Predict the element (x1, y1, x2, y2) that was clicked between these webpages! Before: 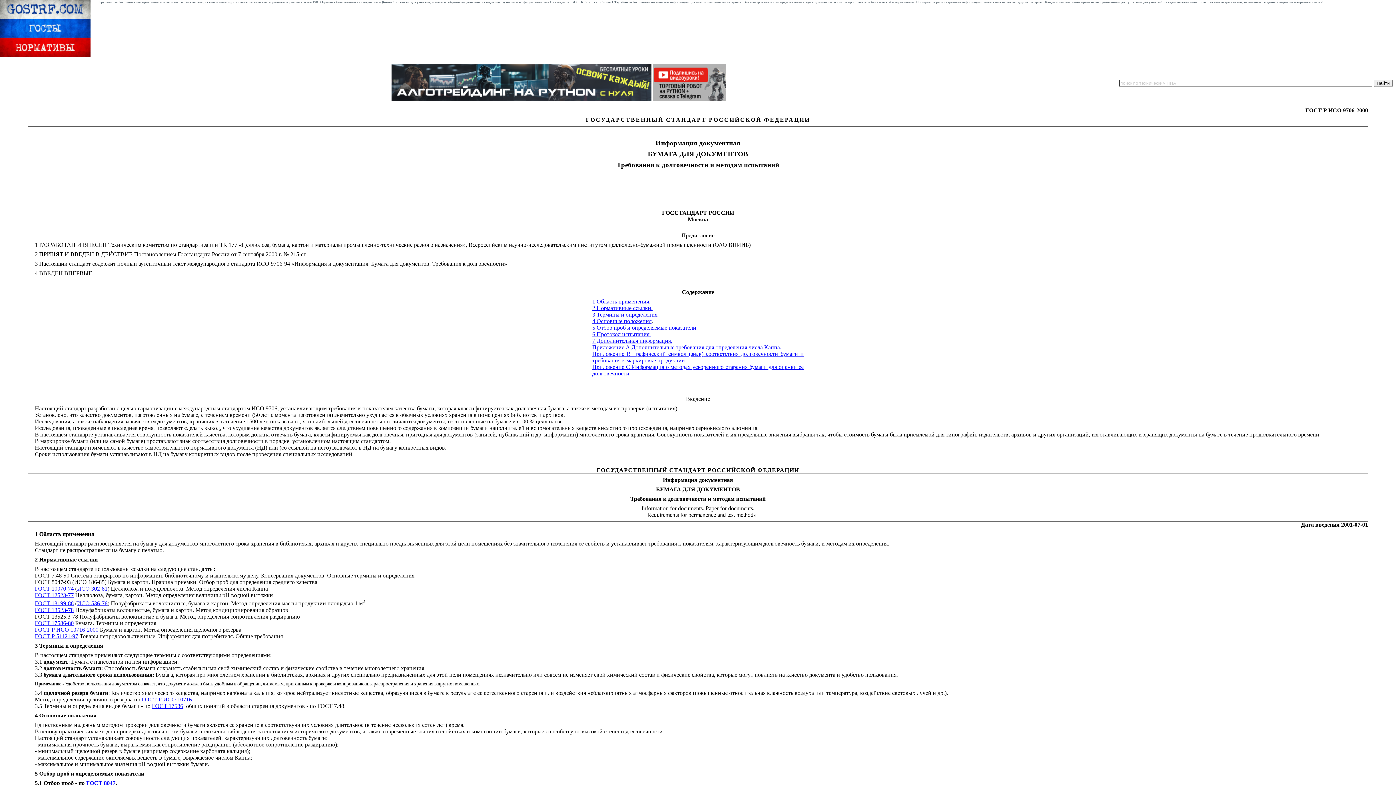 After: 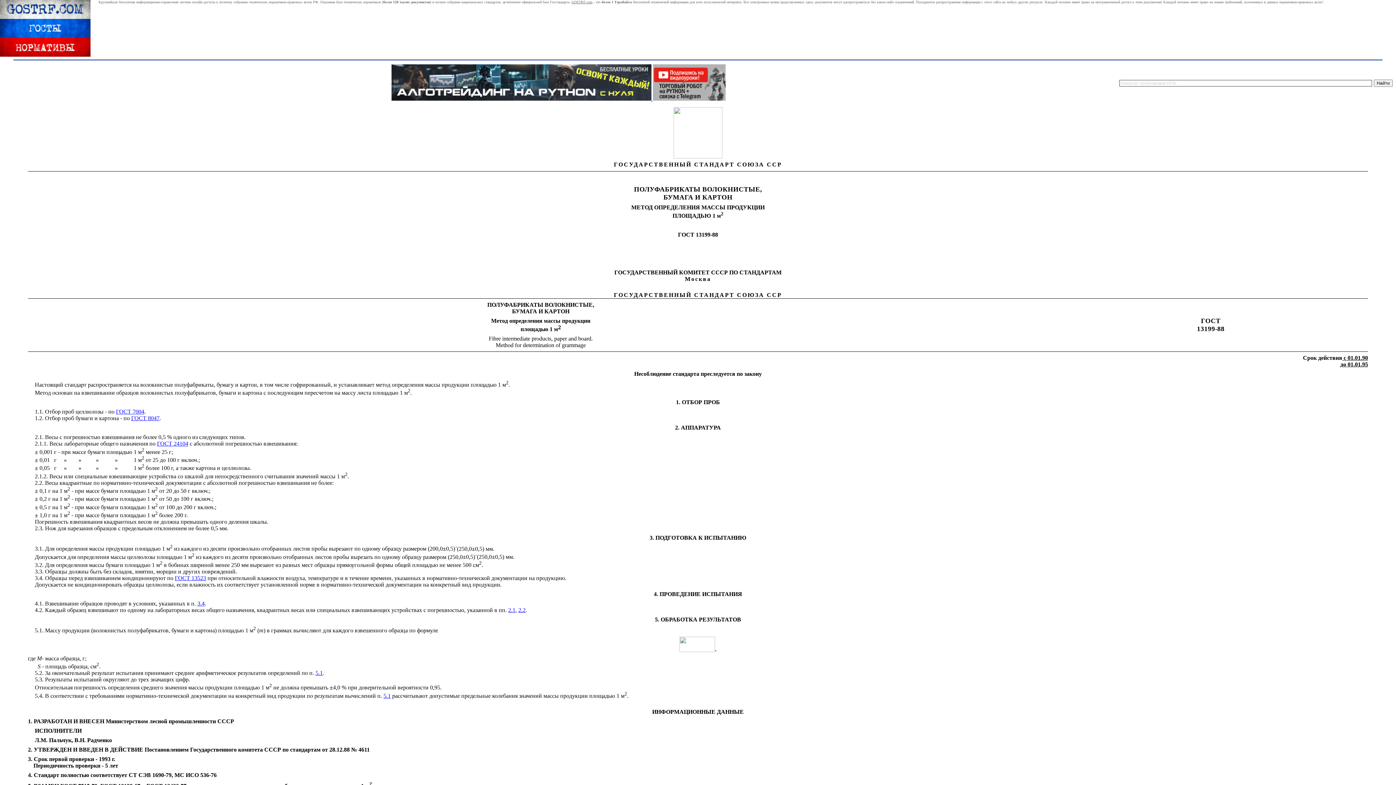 Action: bbox: (34, 600, 73, 606) label: ГОСТ 13199-88